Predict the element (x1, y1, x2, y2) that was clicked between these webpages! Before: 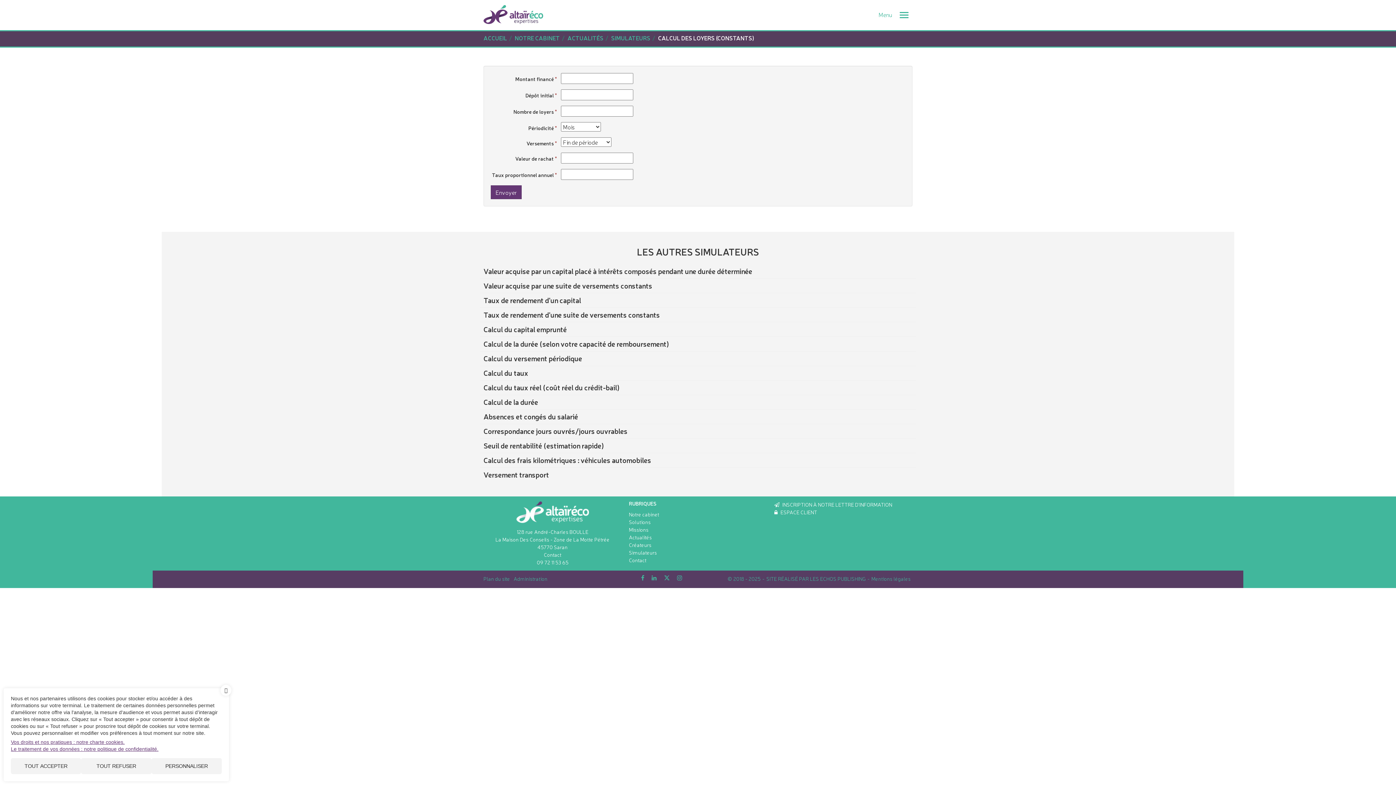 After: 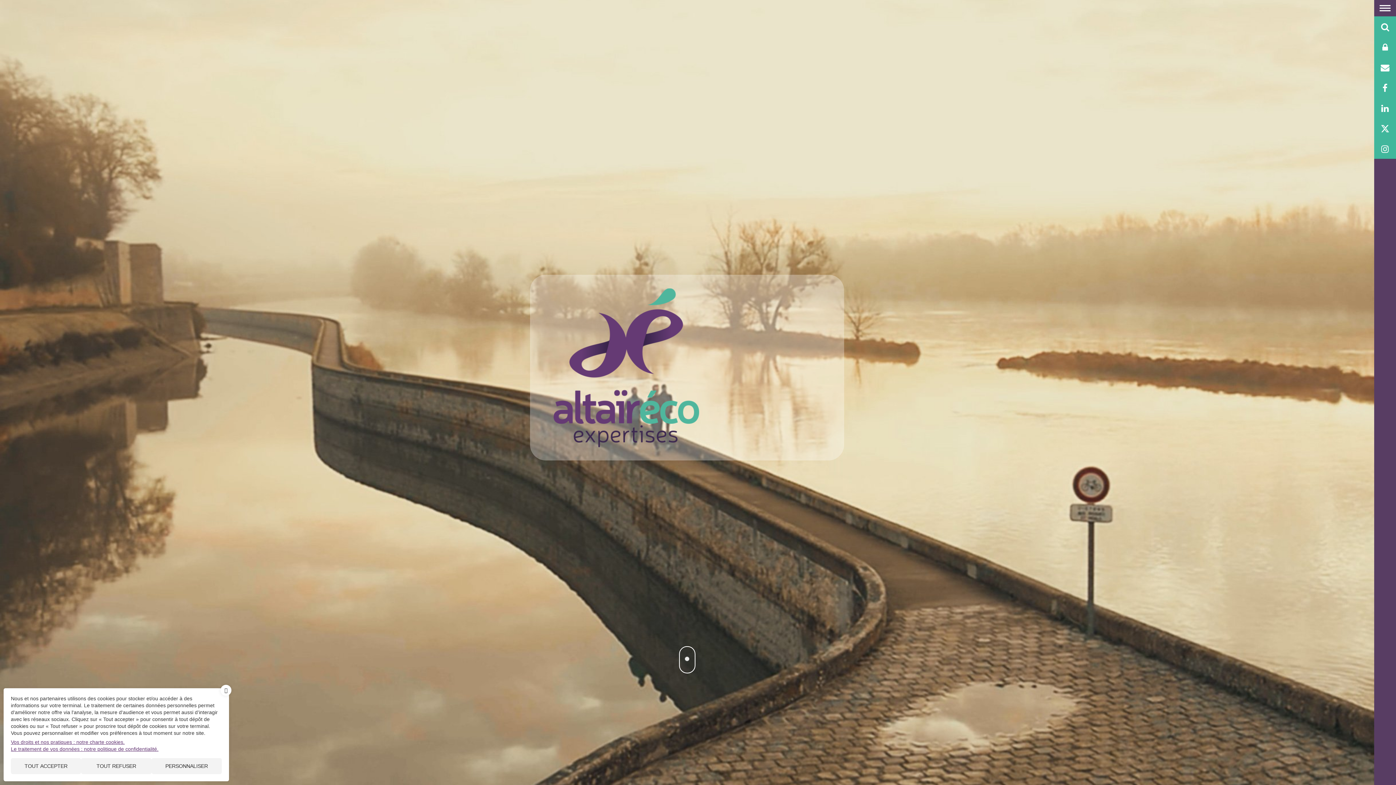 Action: bbox: (483, 33, 507, 41) label: ACCUEIL